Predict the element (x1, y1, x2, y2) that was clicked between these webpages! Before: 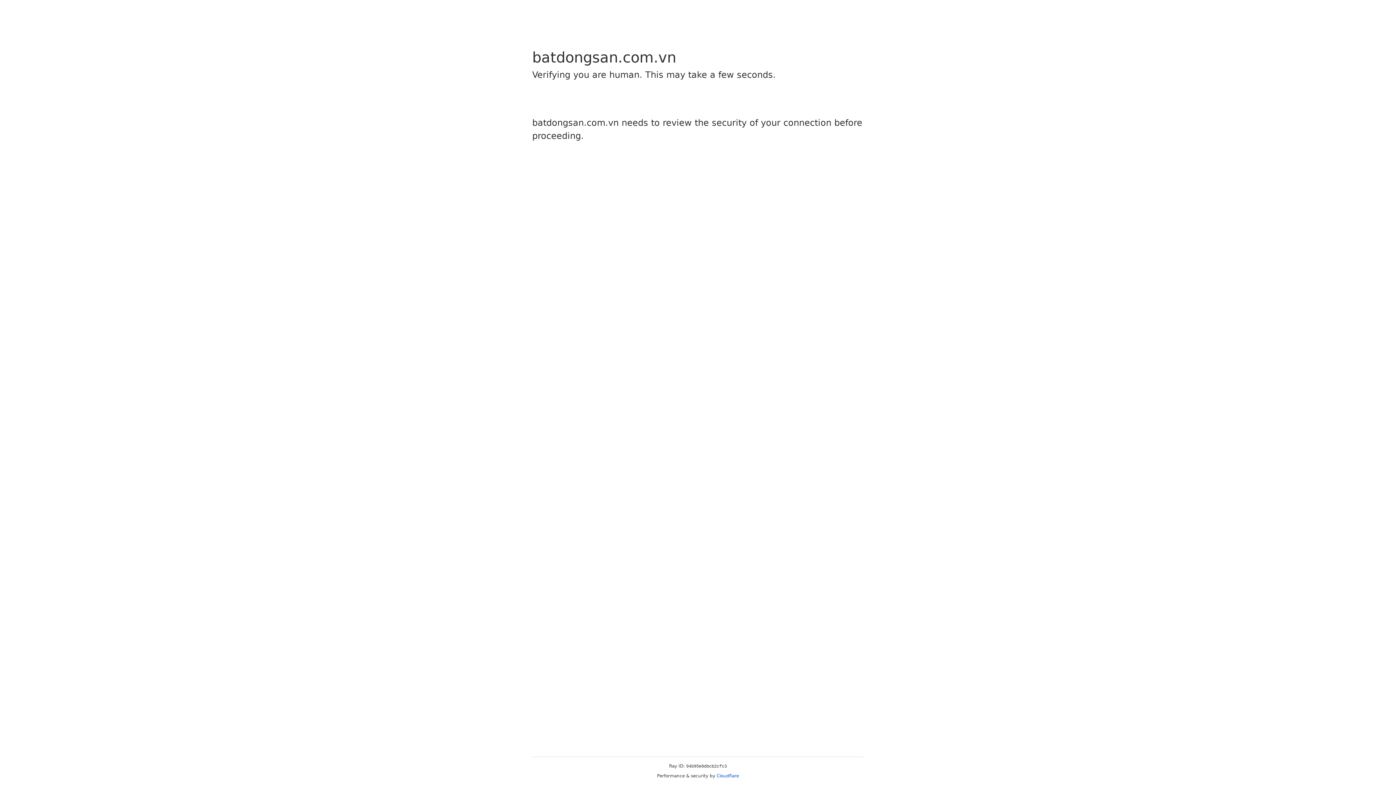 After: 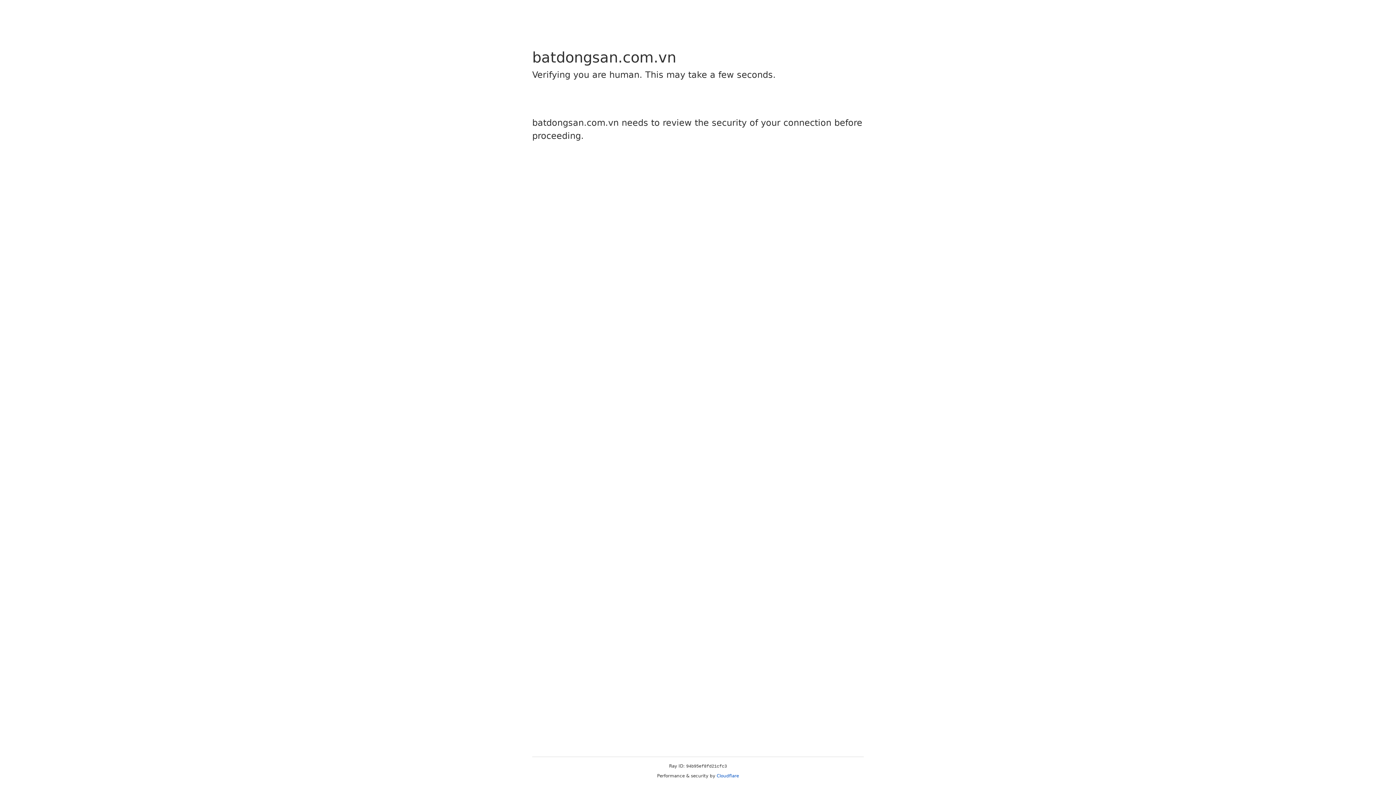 Action: label: Cloudflare bbox: (716, 773, 739, 778)